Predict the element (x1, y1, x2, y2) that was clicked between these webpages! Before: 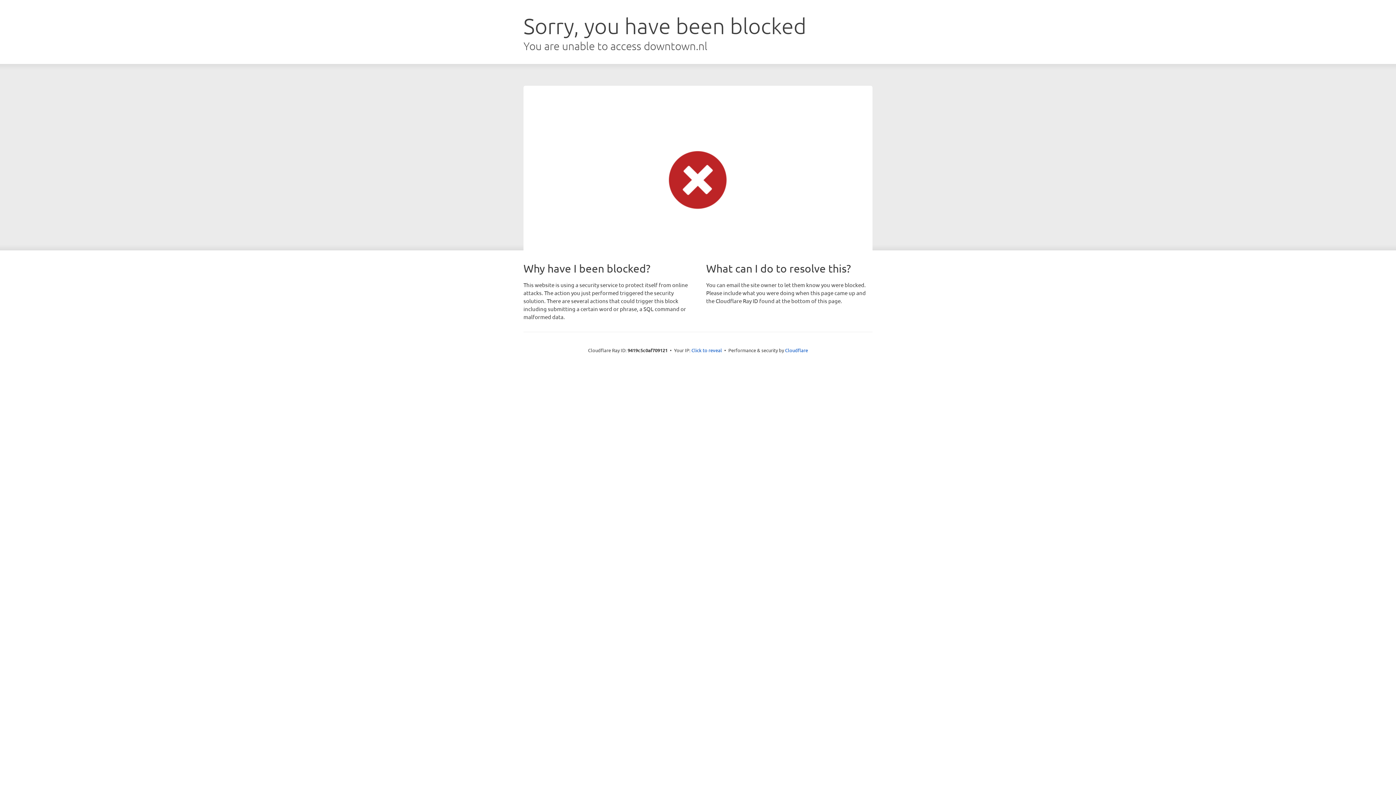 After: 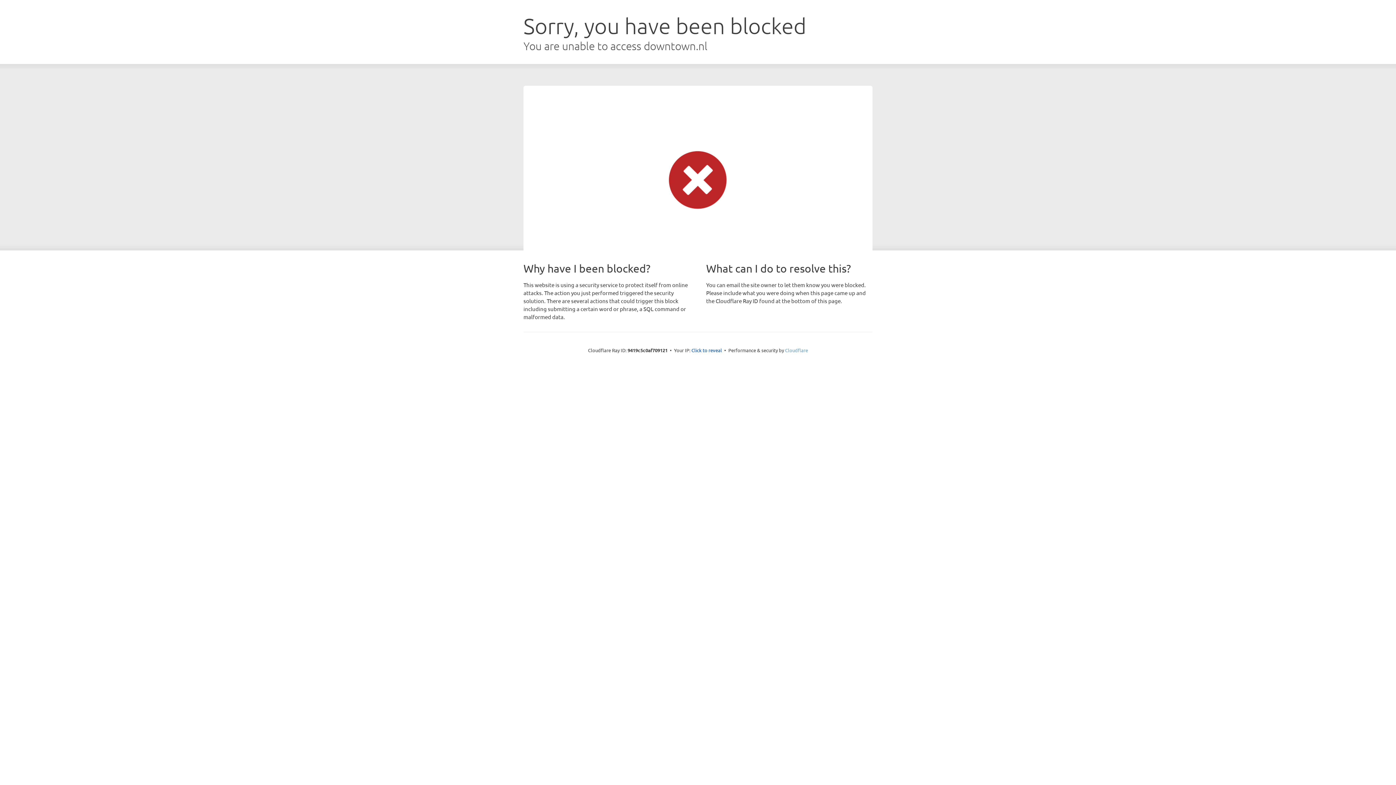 Action: bbox: (785, 347, 808, 353) label: Cloudflare